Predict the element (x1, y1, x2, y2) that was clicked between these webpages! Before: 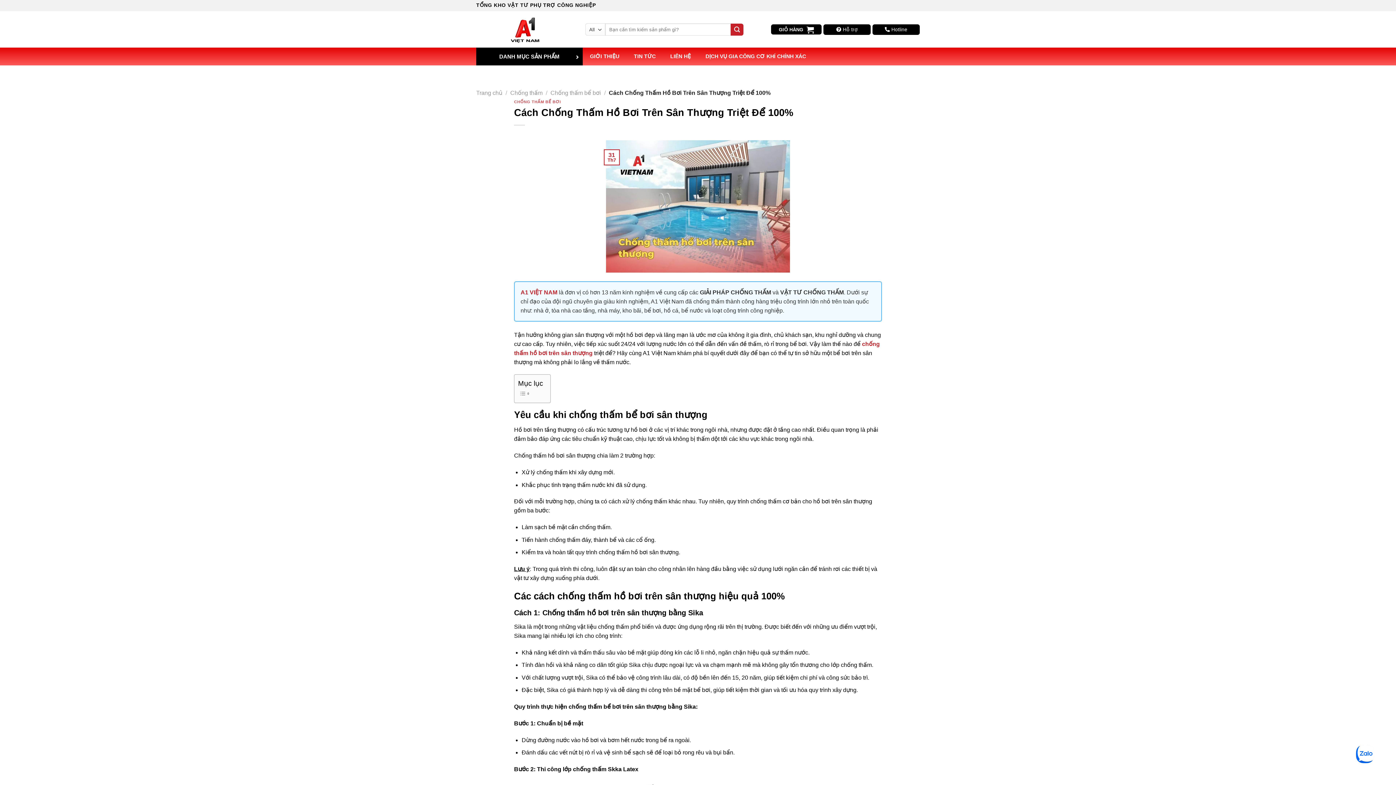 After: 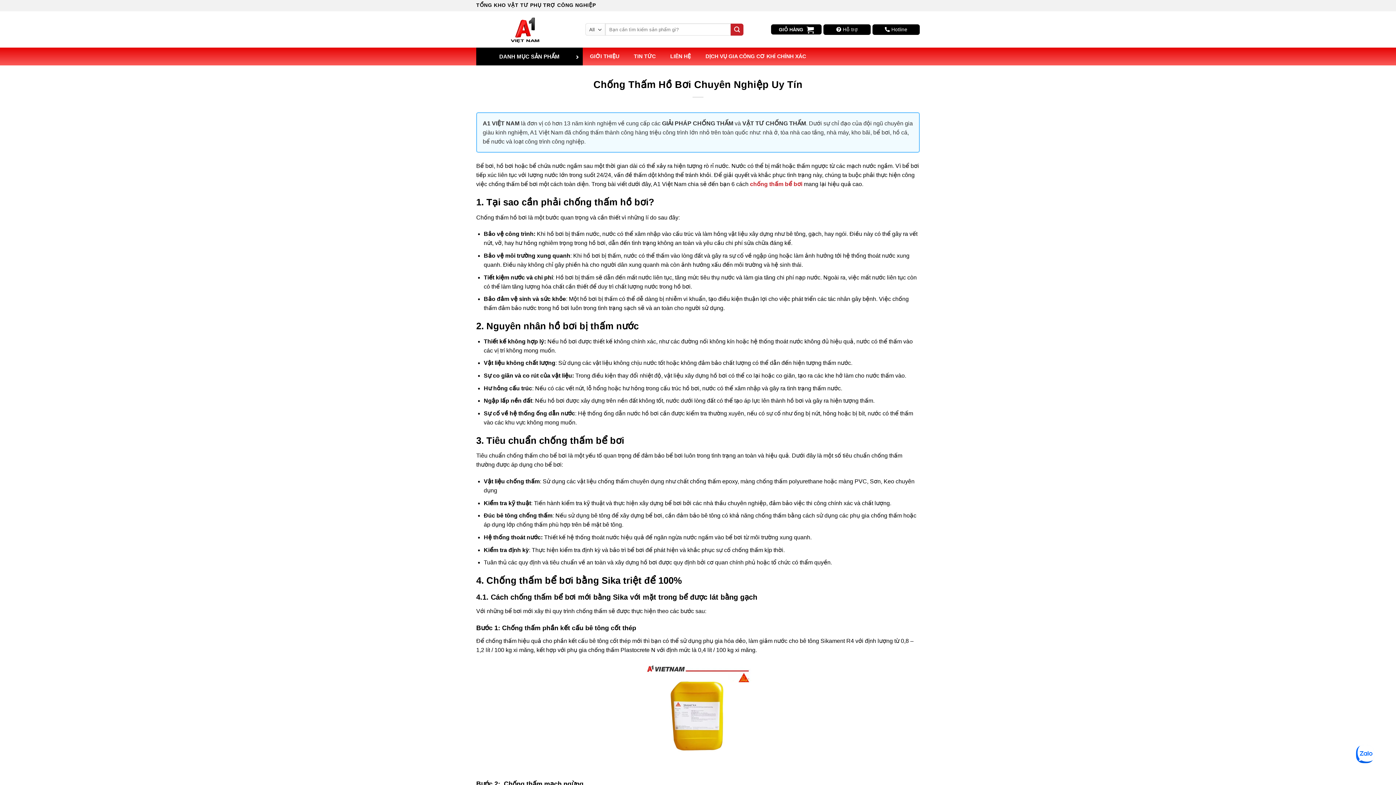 Action: bbox: (514, 99, 560, 104) label: CHỐNG THẤM BỂ BƠI